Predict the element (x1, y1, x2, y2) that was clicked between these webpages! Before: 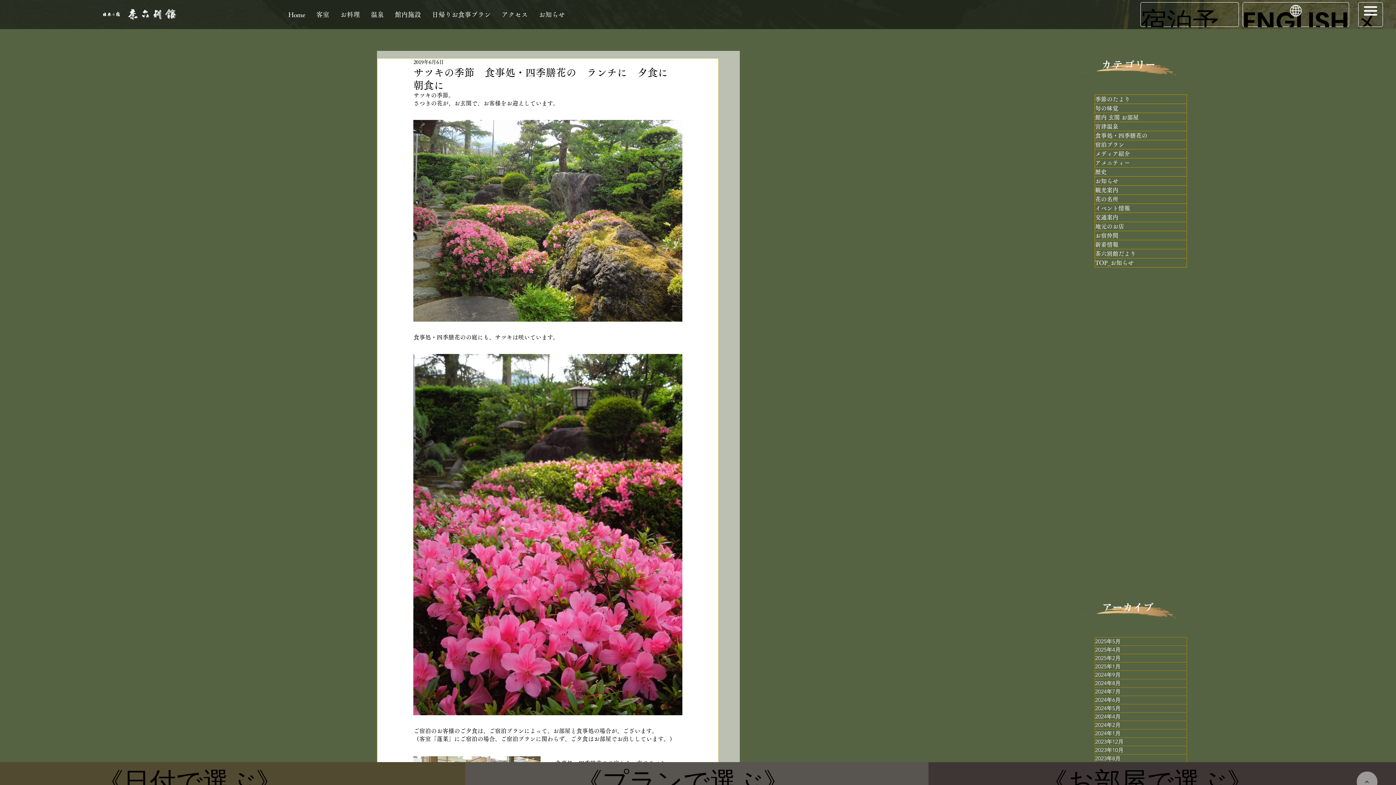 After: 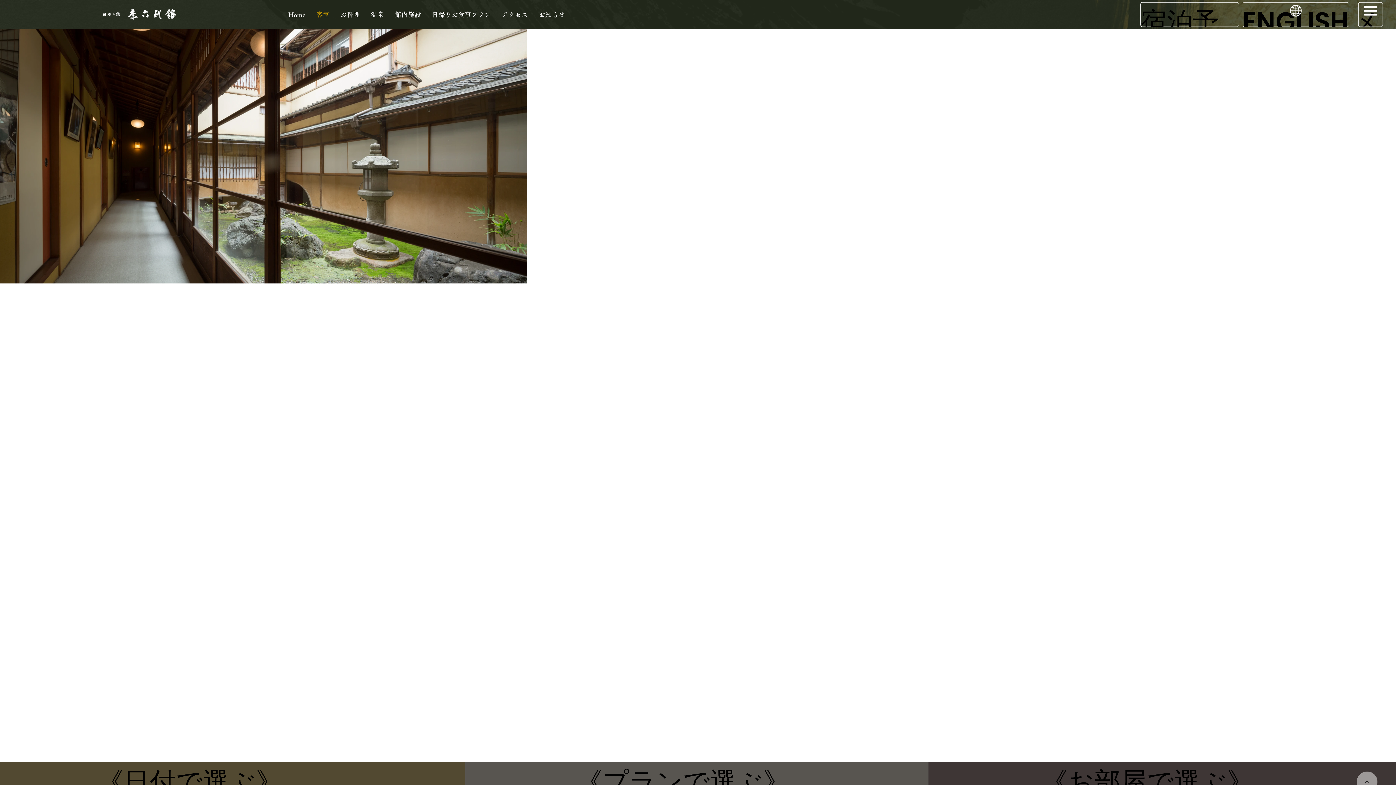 Action: label: 客室 bbox: (310, 1, 334, 27)